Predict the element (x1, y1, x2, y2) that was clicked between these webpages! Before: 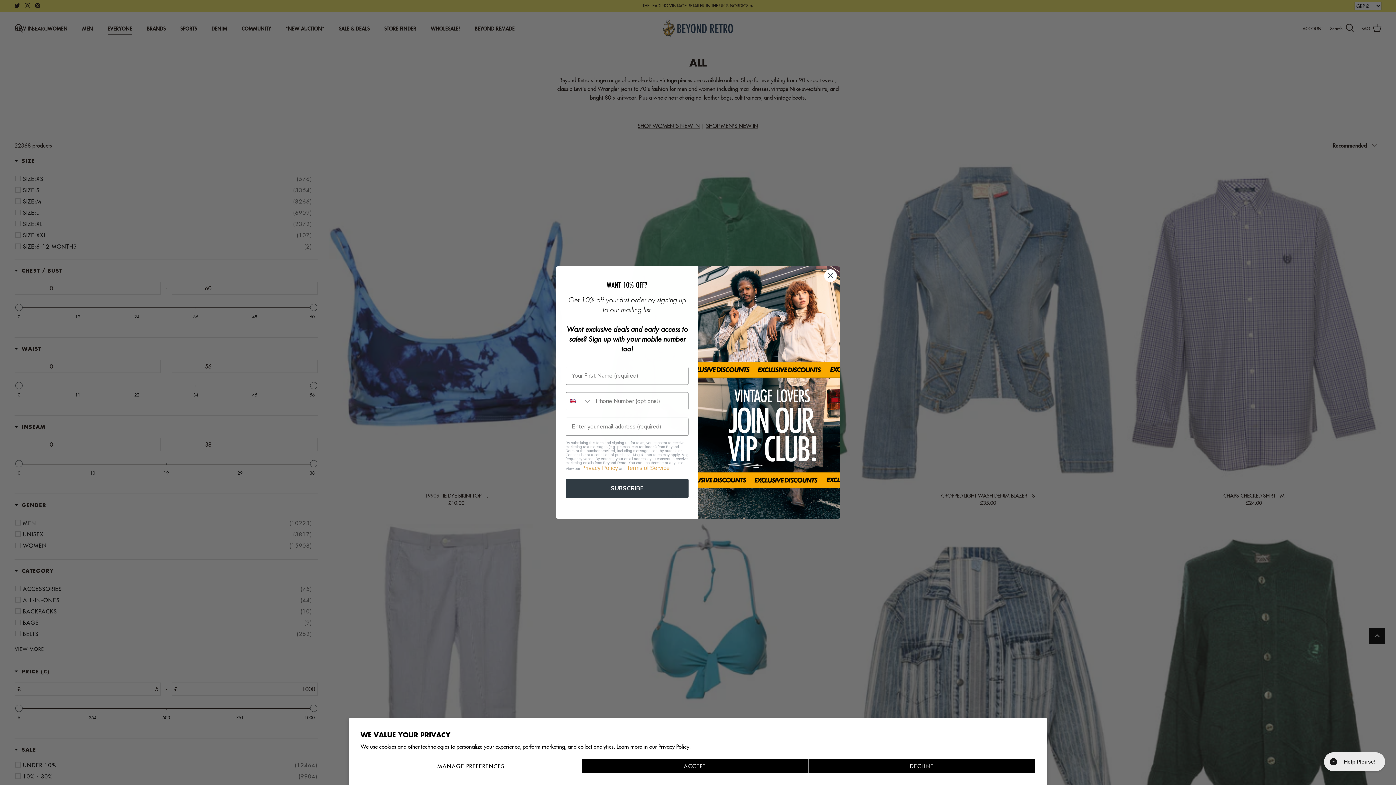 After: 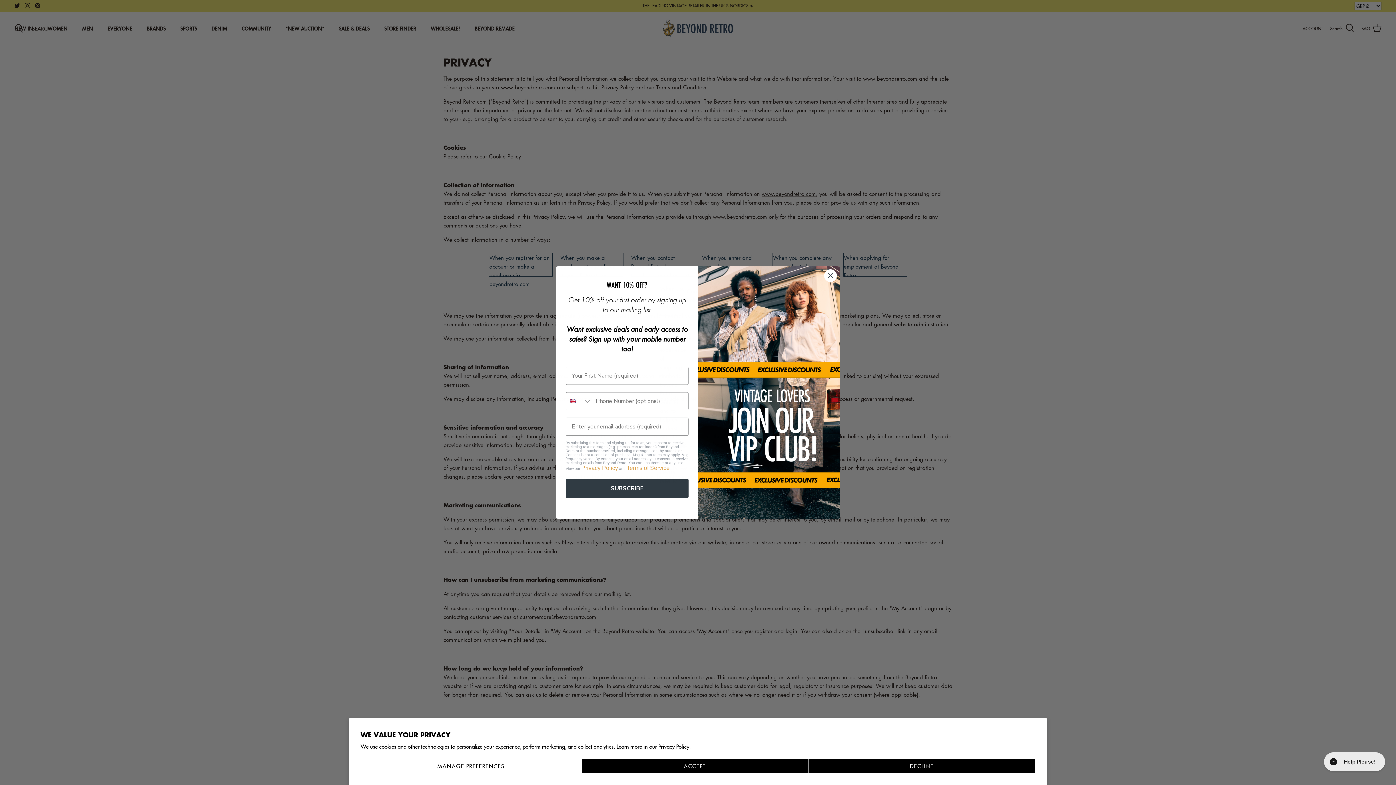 Action: label: Privacy Policy bbox: (581, 474, 618, 480)